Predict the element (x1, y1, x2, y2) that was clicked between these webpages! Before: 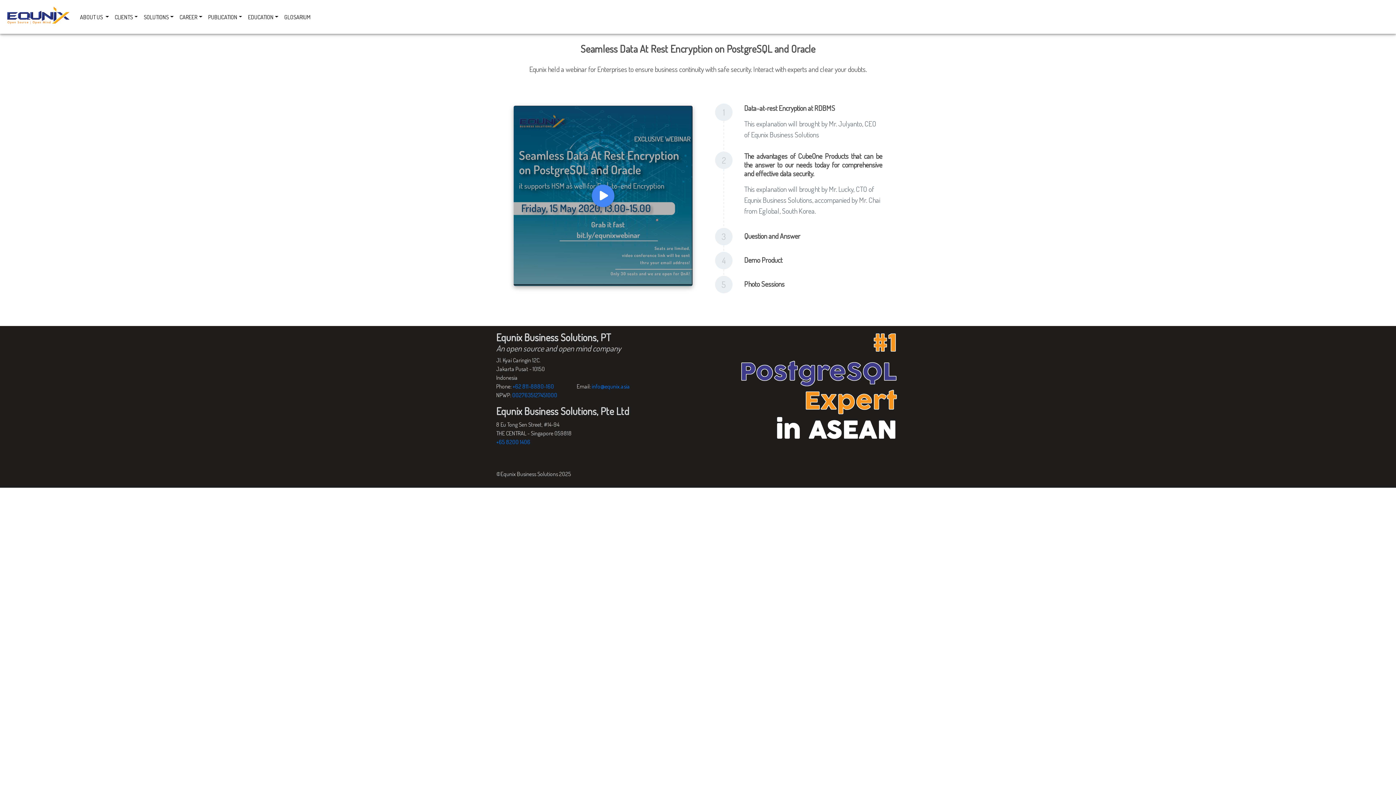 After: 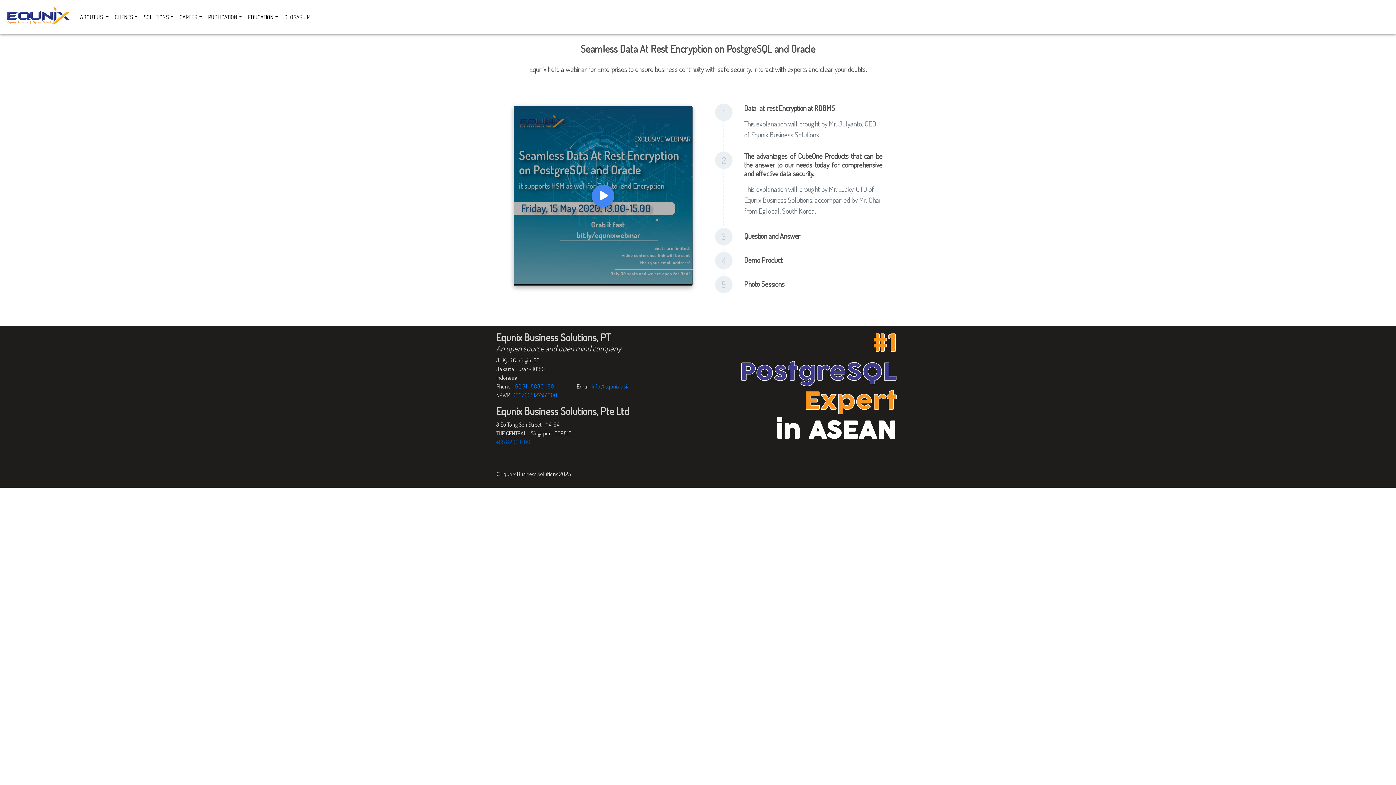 Action: label: +65 8200 1406 bbox: (496, 438, 530, 445)